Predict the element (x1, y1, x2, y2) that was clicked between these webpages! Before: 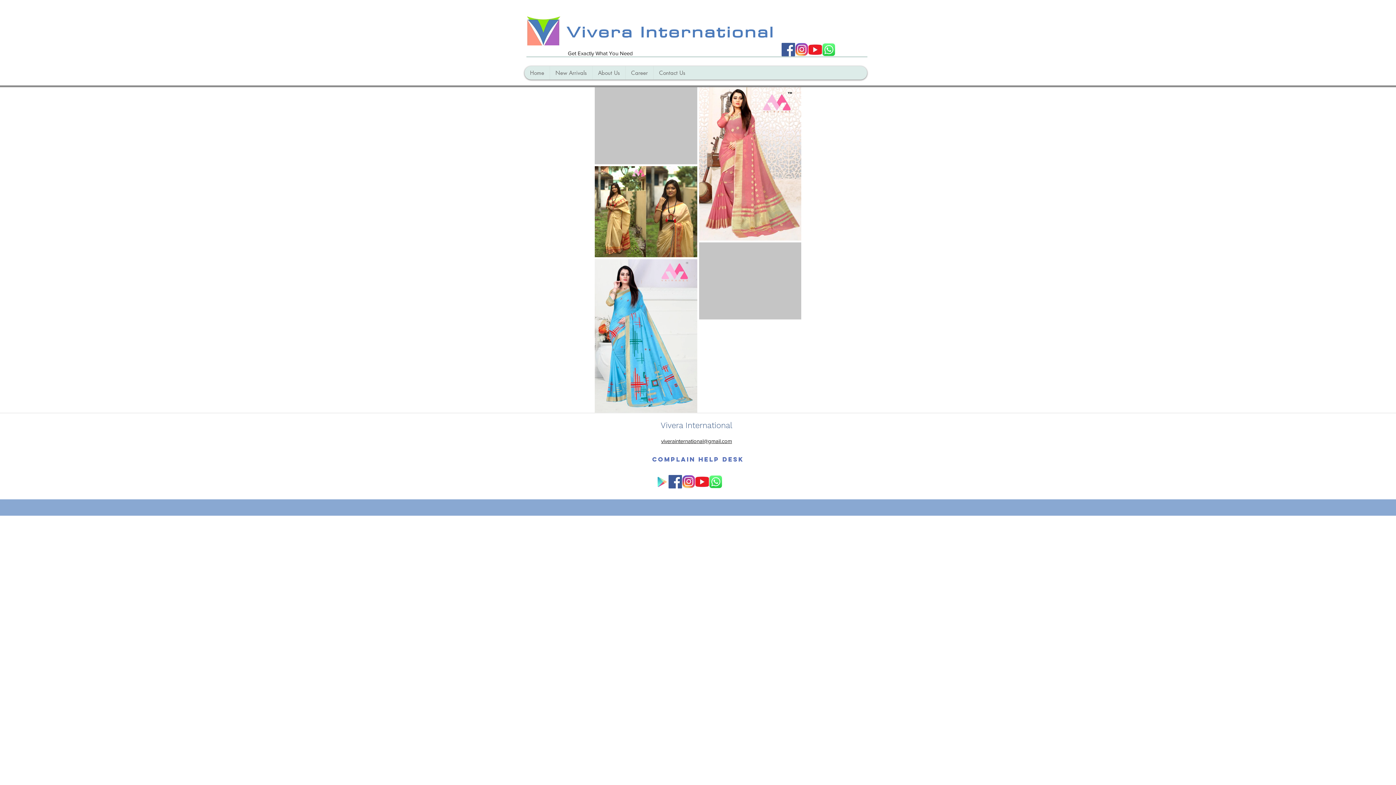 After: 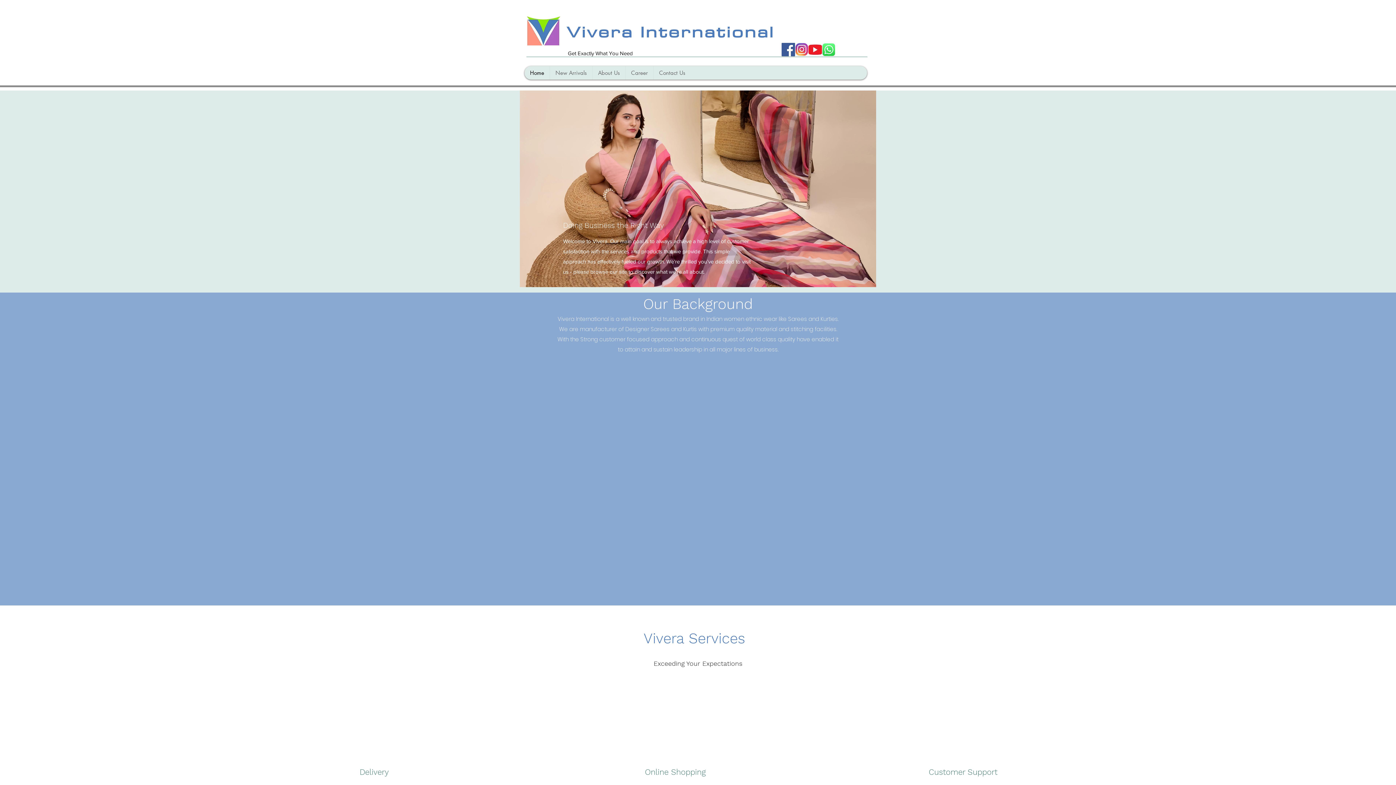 Action: bbox: (527, 16, 560, 45)